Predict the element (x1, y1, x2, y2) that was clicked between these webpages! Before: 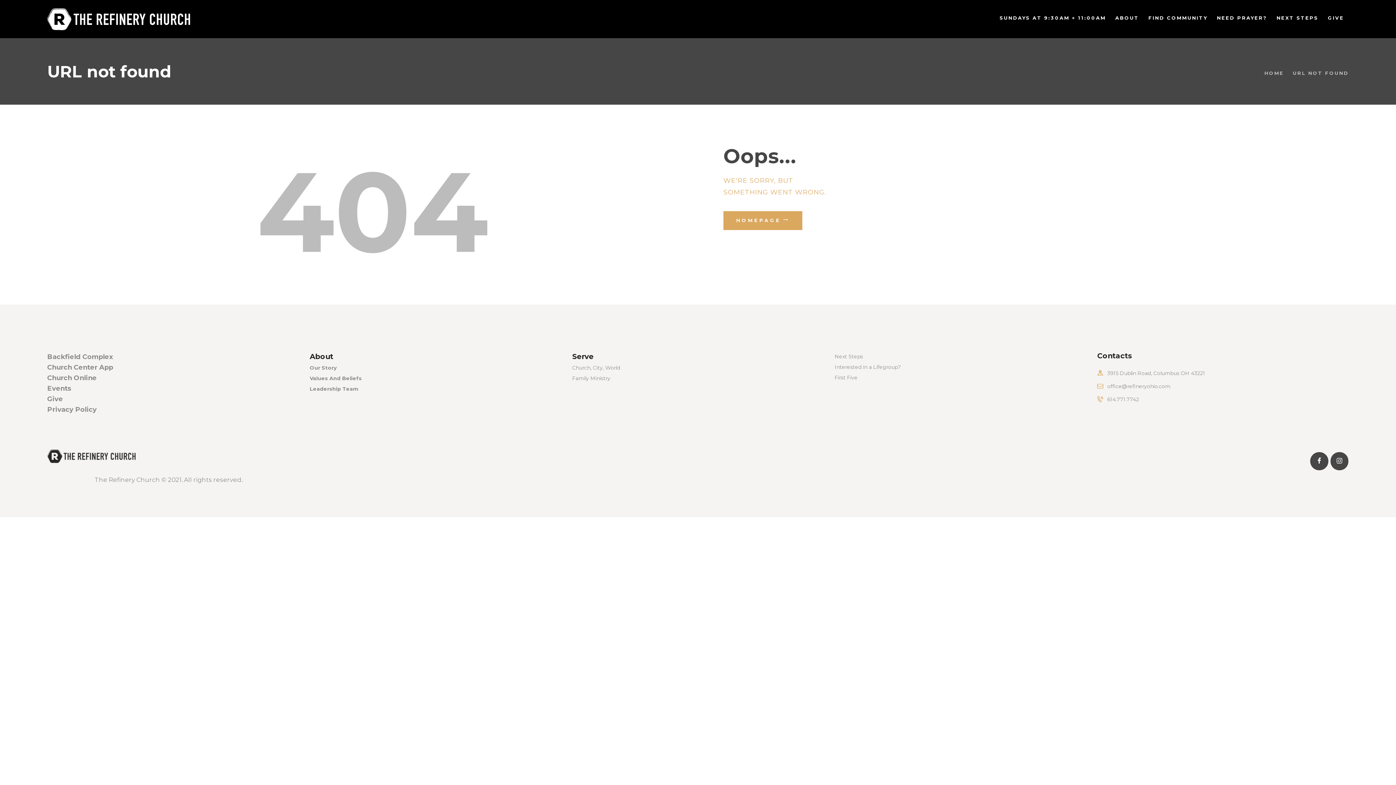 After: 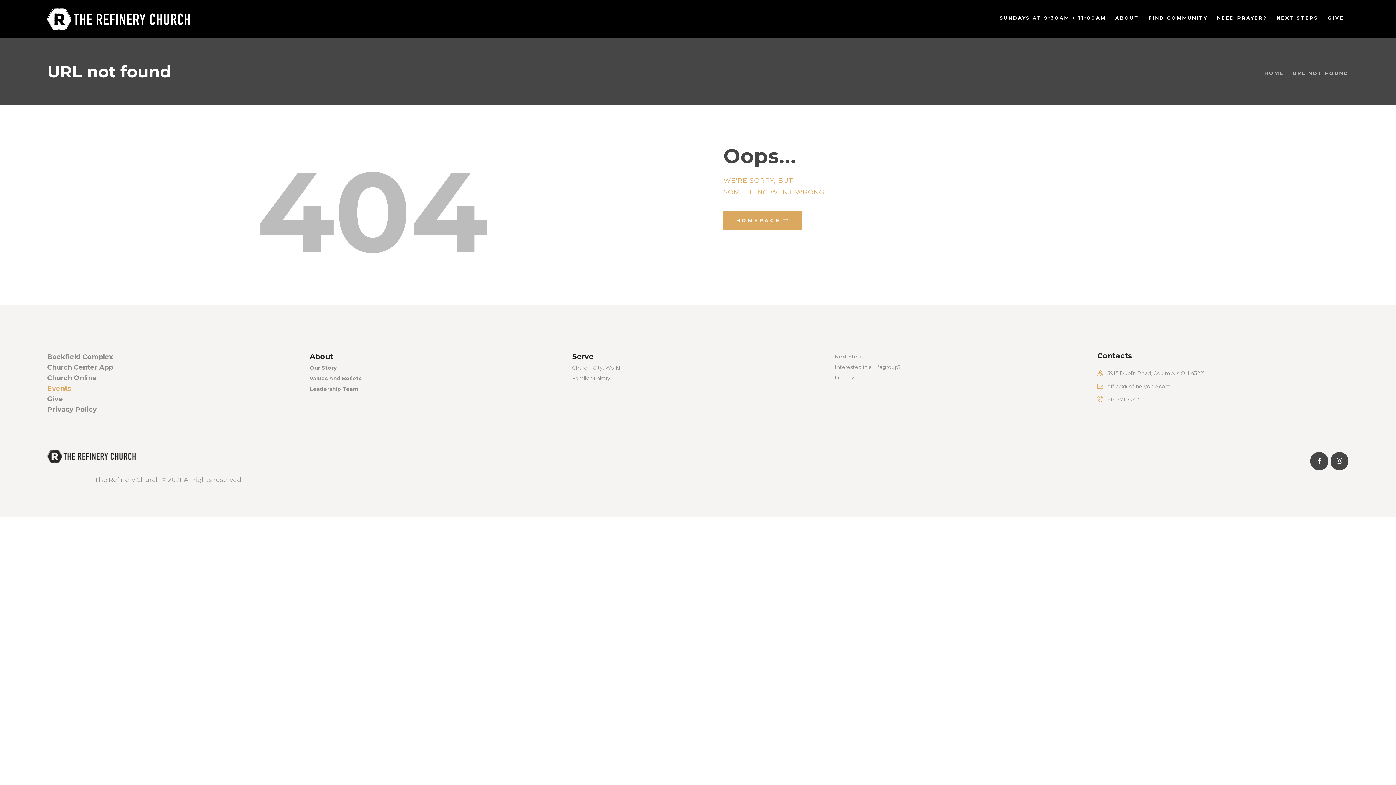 Action: bbox: (47, 384, 71, 392) label: Events